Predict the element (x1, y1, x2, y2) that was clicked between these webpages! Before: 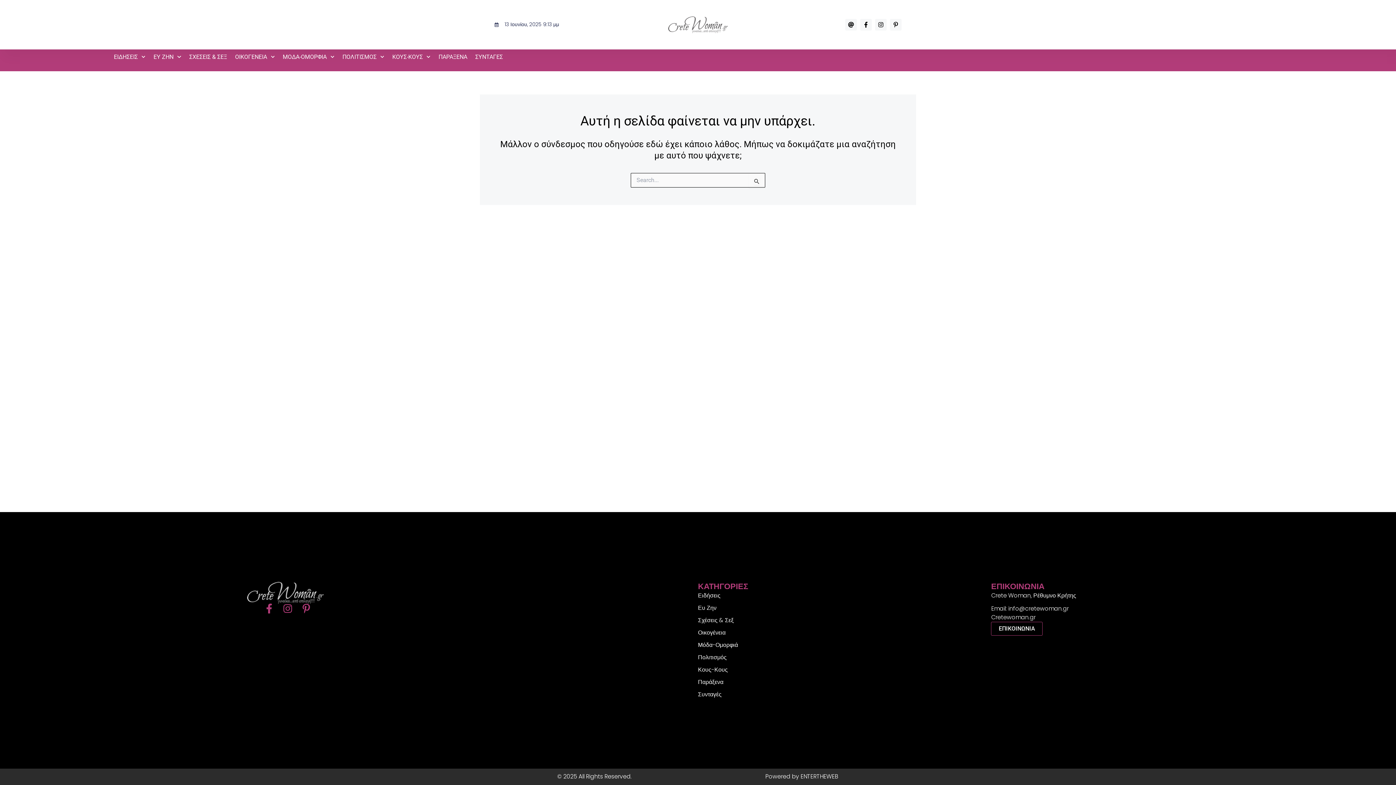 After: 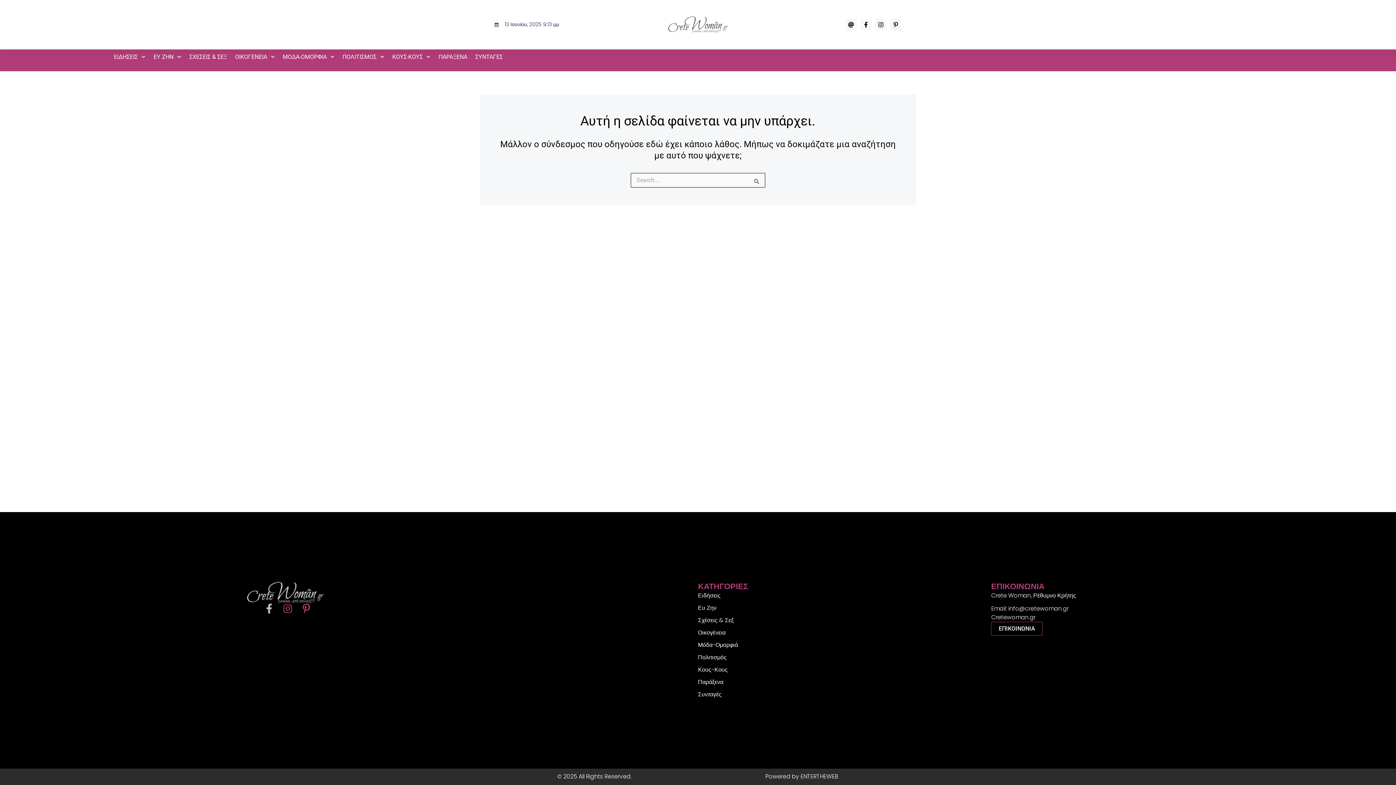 Action: bbox: (264, 604, 274, 613) label: Facebook-f